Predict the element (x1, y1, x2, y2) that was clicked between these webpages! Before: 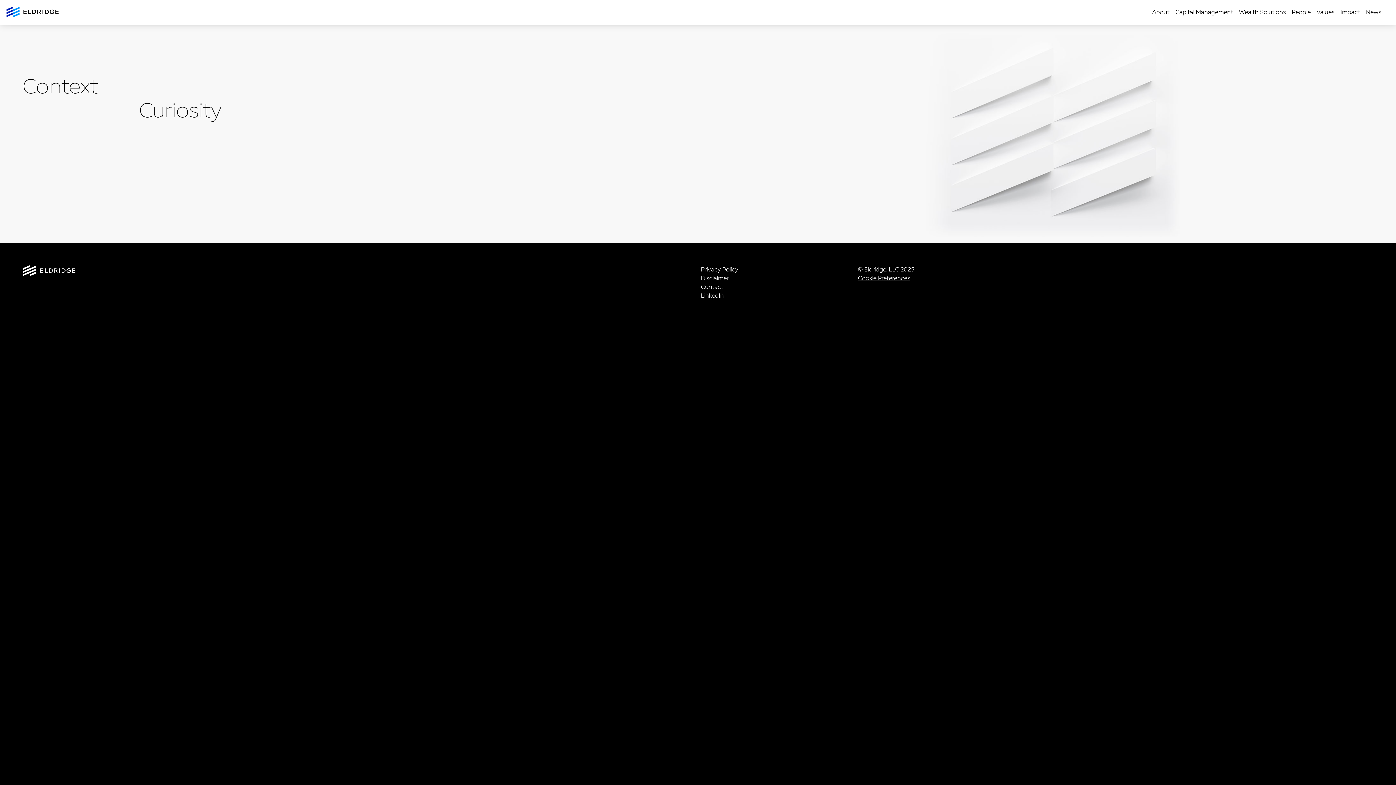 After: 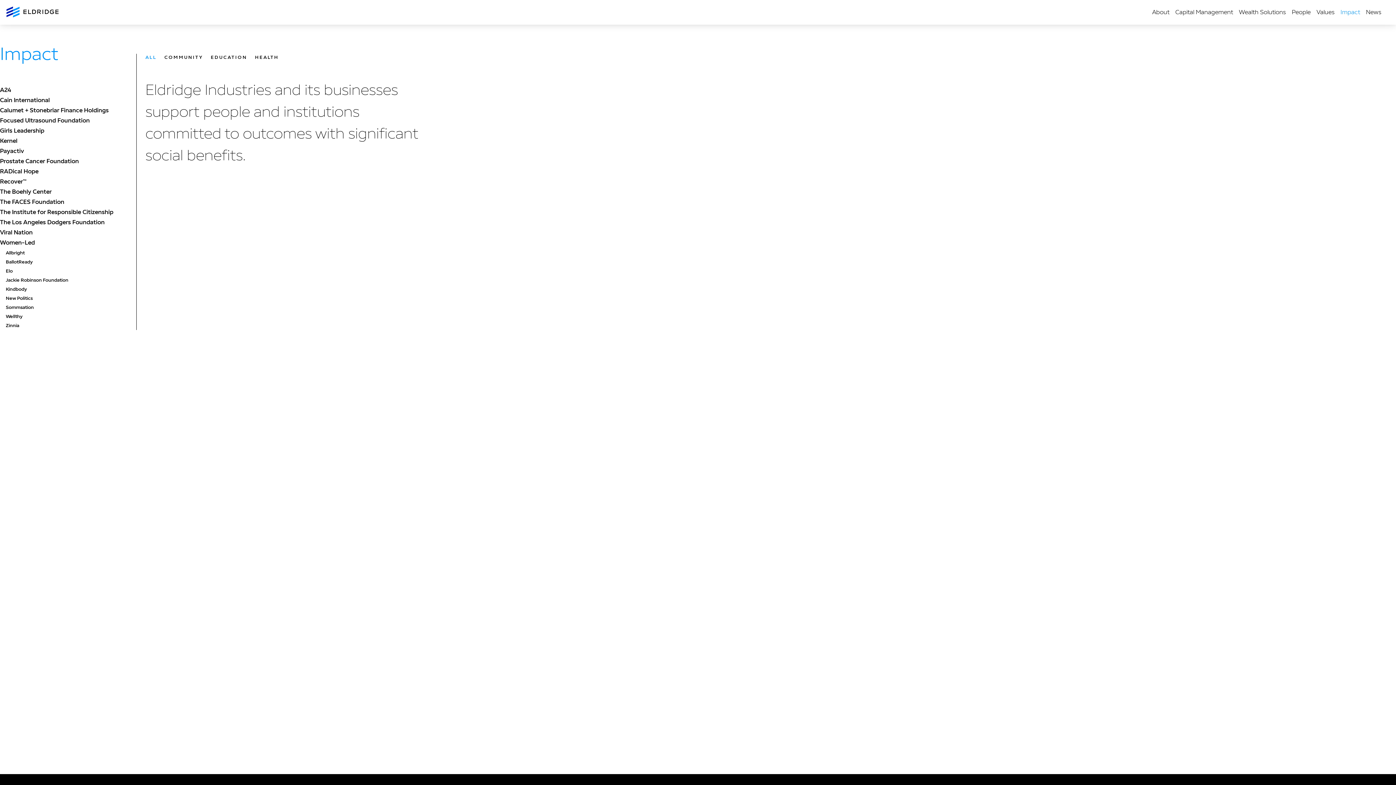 Action: bbox: (1337, 4, 1363, 20) label: Impact